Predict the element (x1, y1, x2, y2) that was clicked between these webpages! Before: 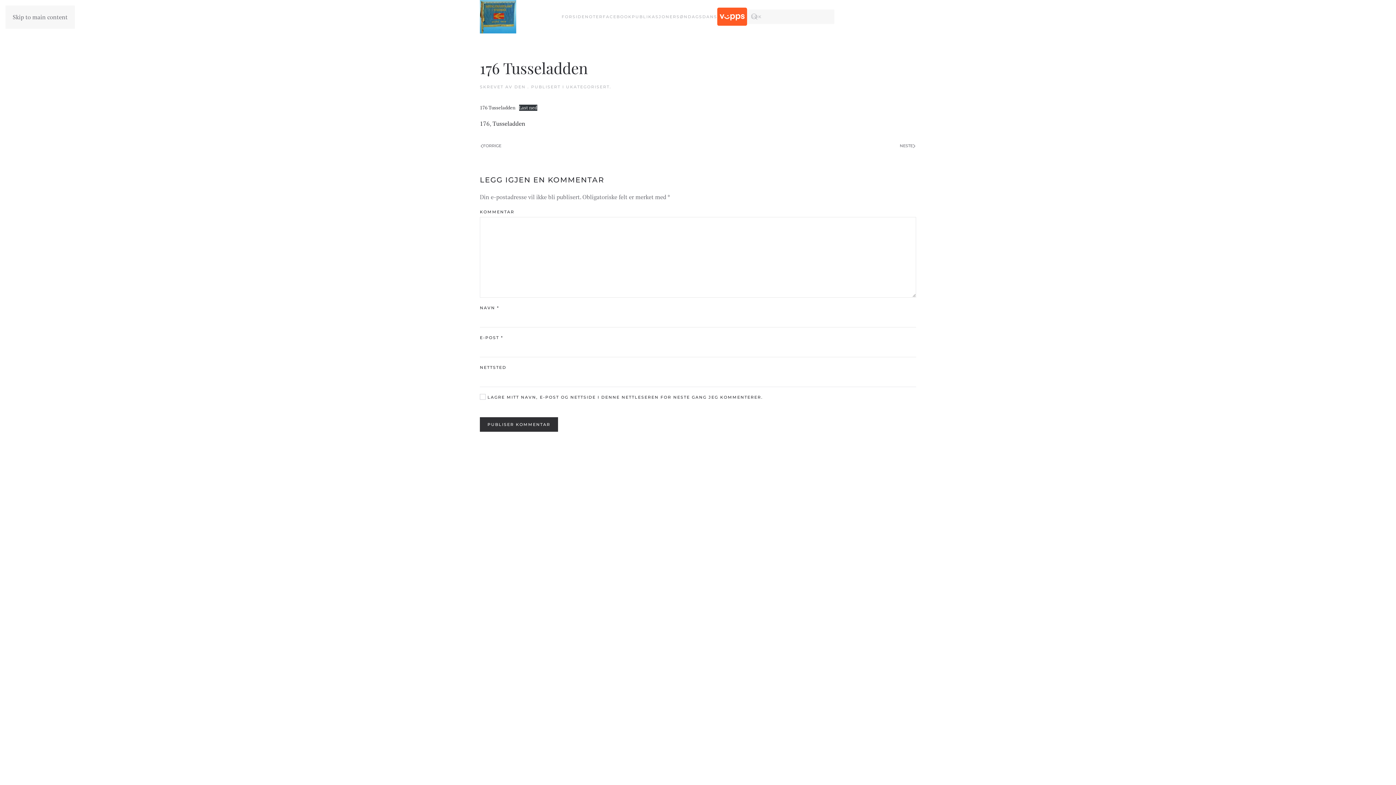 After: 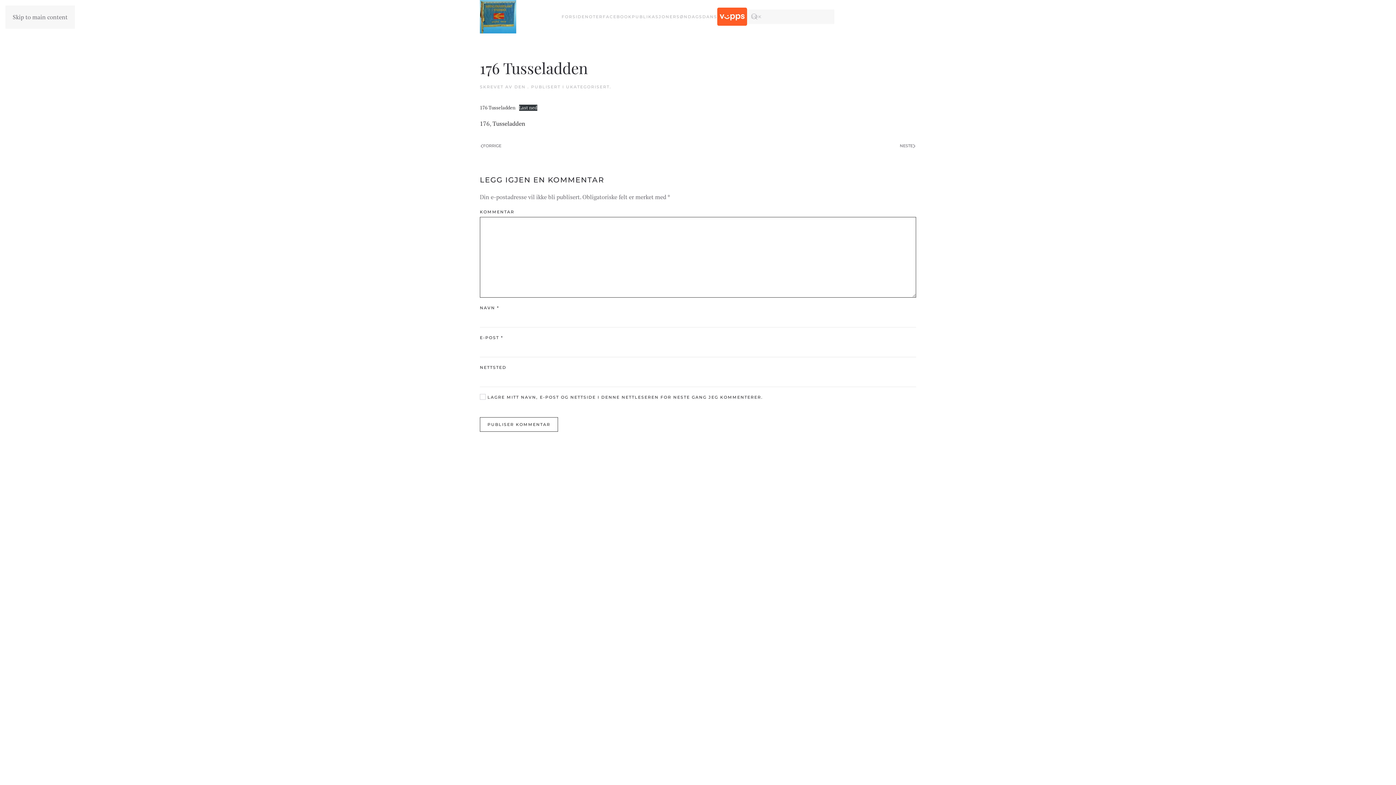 Action: label: PUBLISER KOMMENTAR bbox: (480, 417, 558, 432)